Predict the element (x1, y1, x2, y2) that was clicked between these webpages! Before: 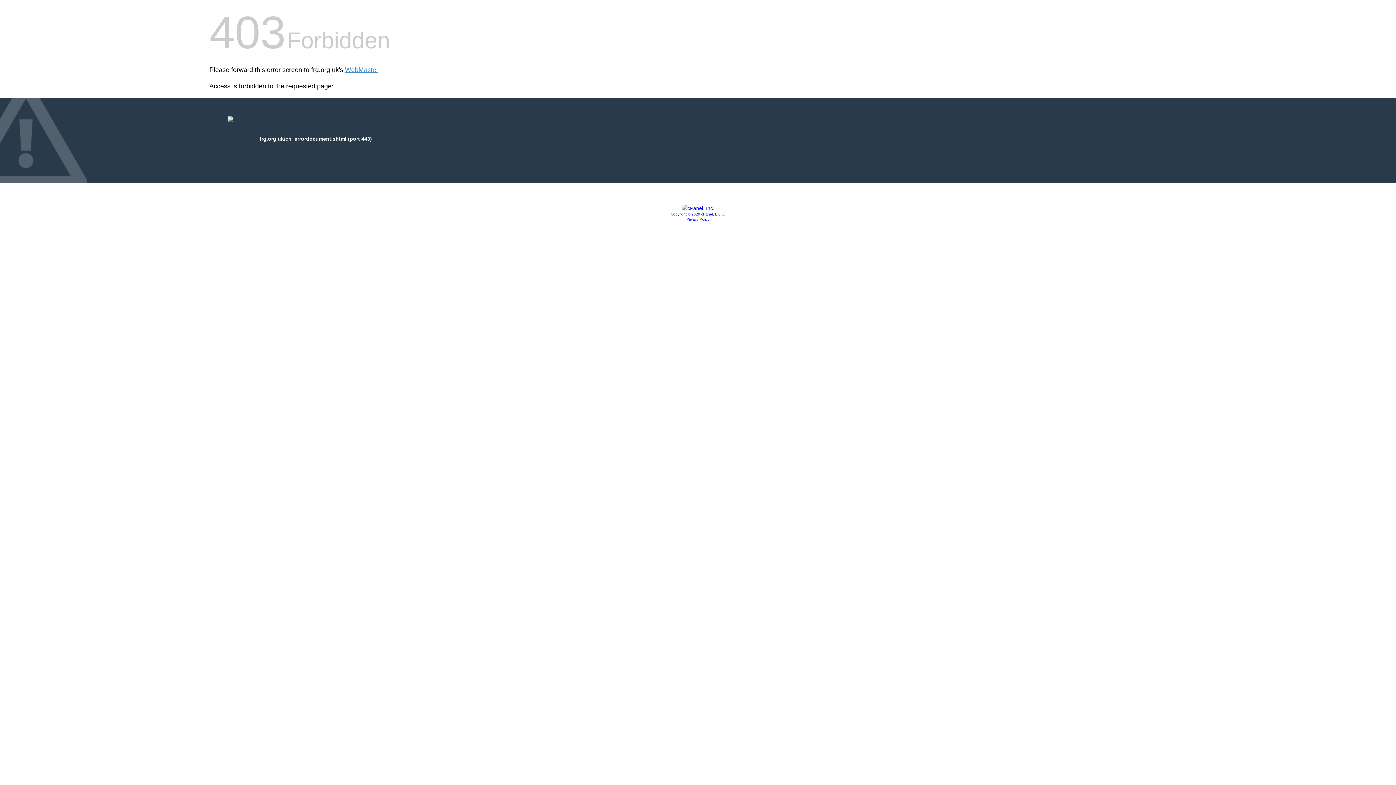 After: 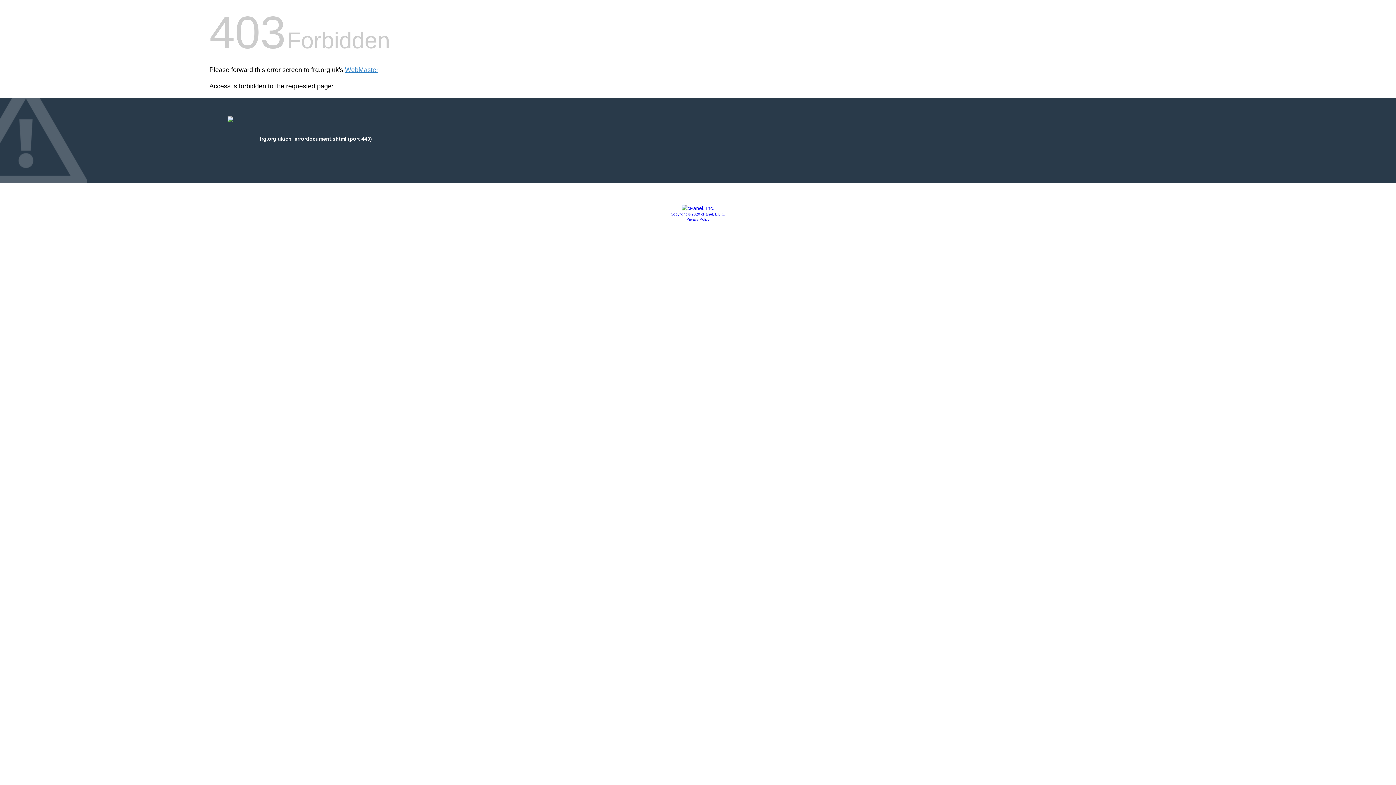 Action: label: Privacy Policy bbox: (686, 217, 709, 221)